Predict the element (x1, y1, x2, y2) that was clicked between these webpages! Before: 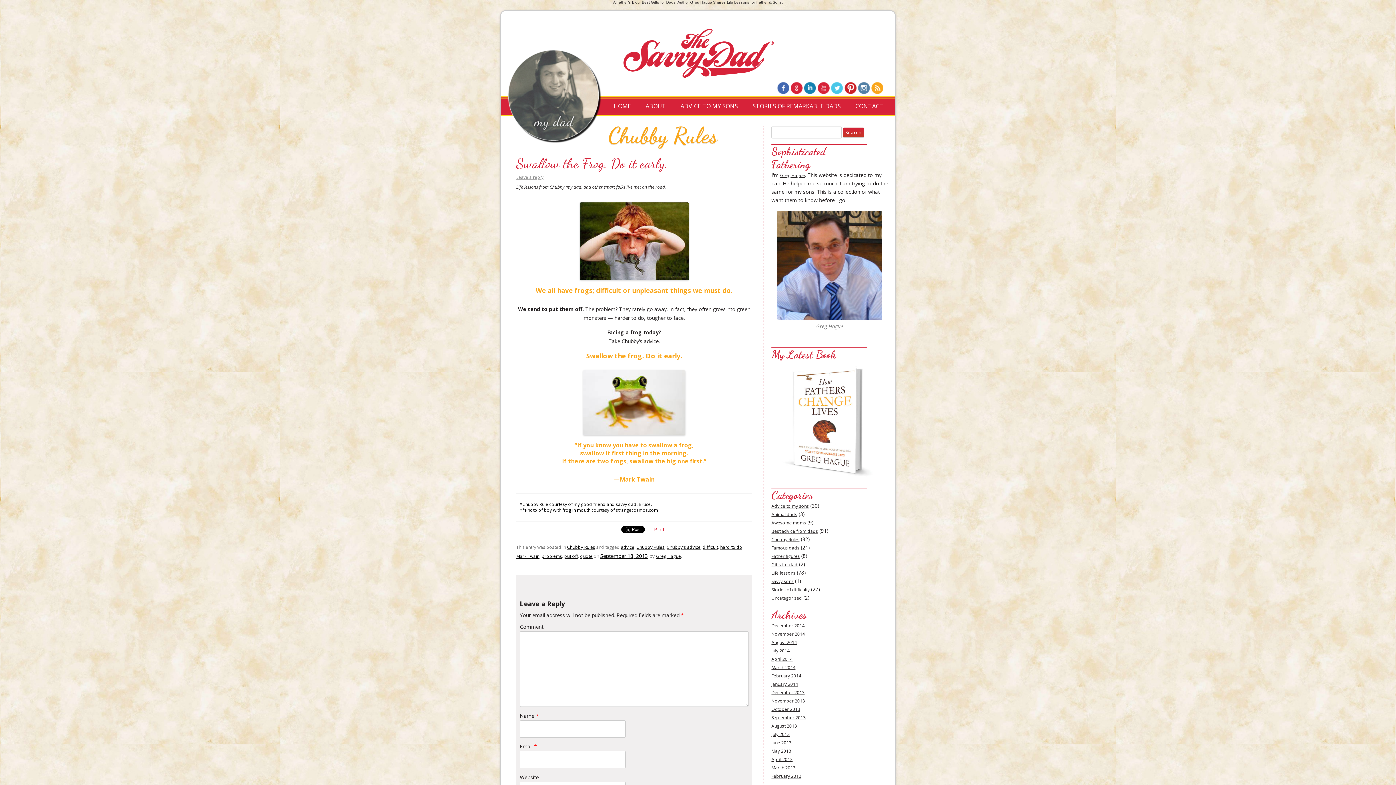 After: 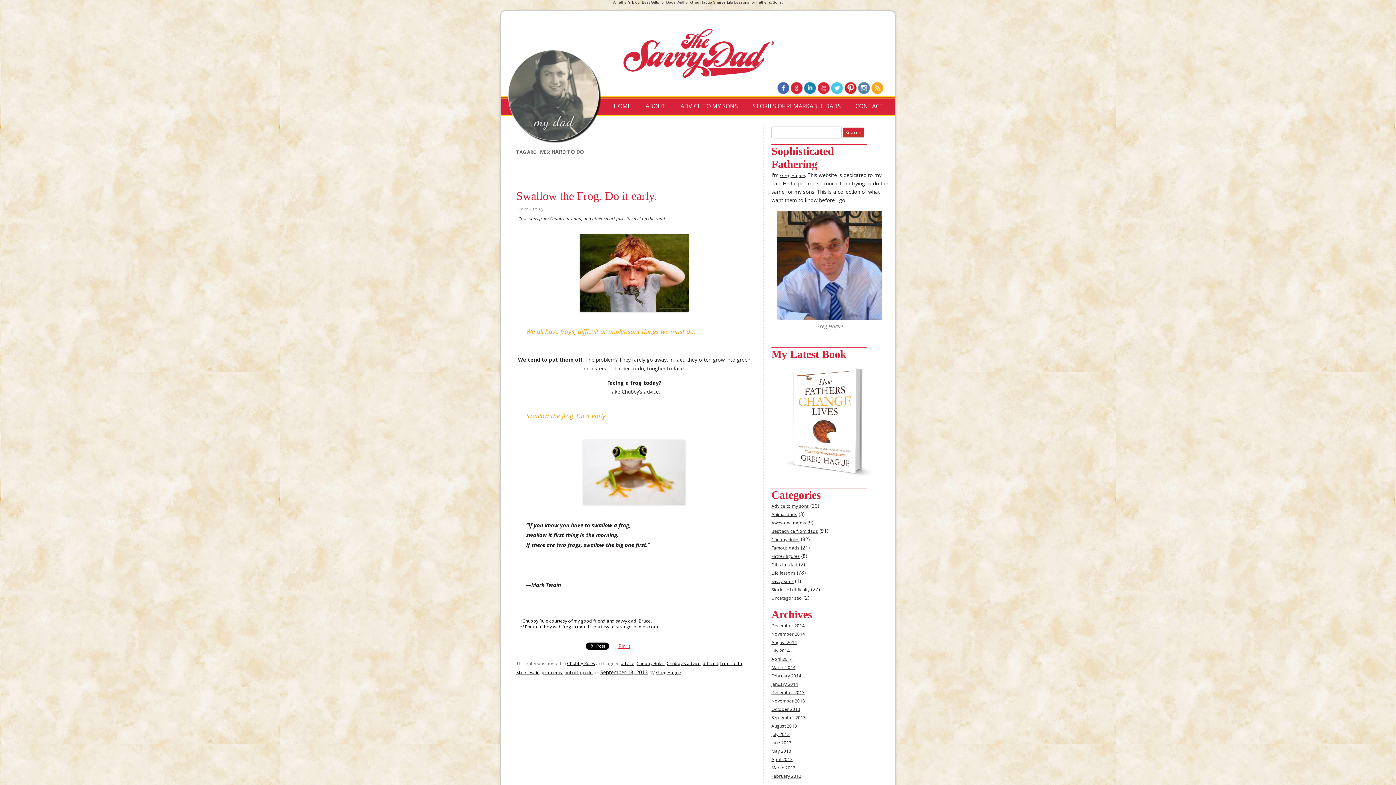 Action: bbox: (720, 544, 742, 550) label: hard to do